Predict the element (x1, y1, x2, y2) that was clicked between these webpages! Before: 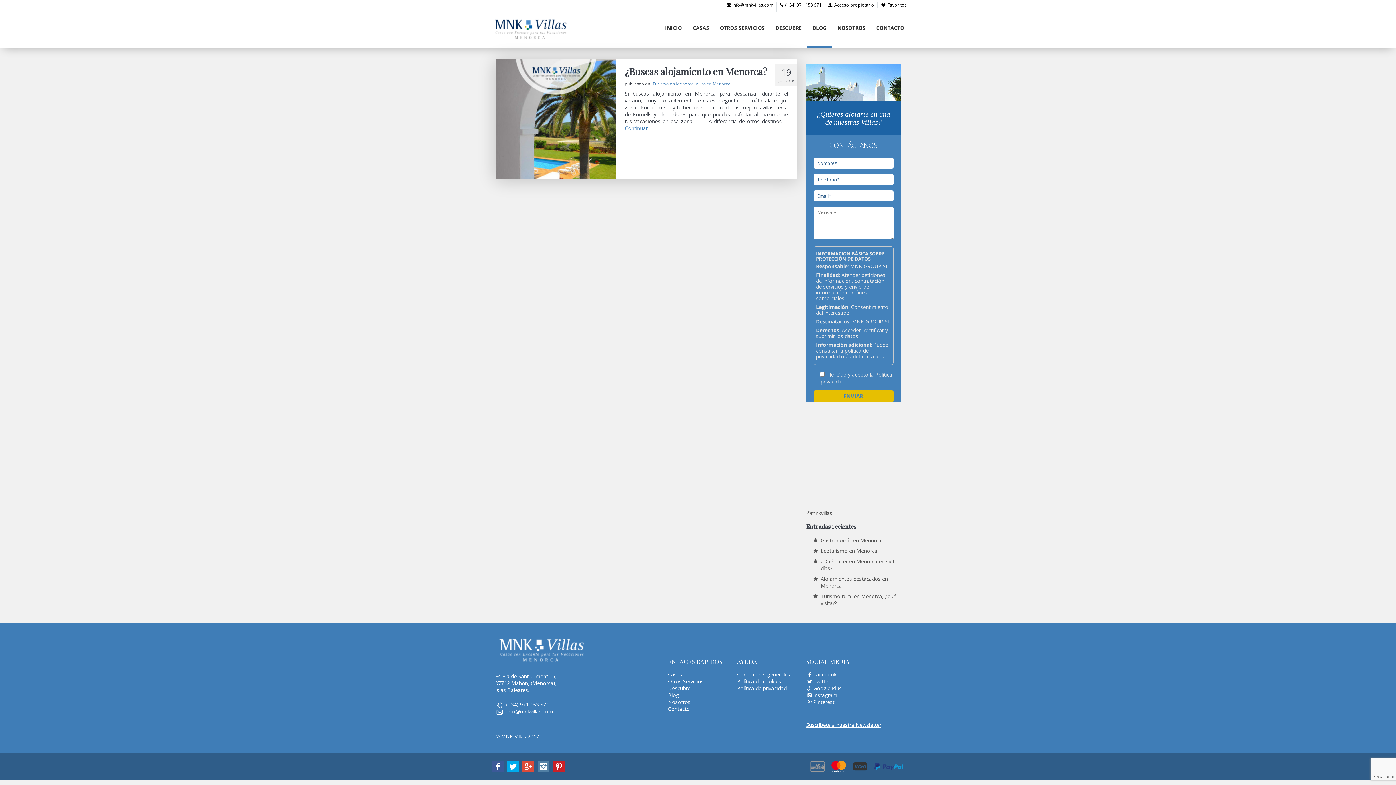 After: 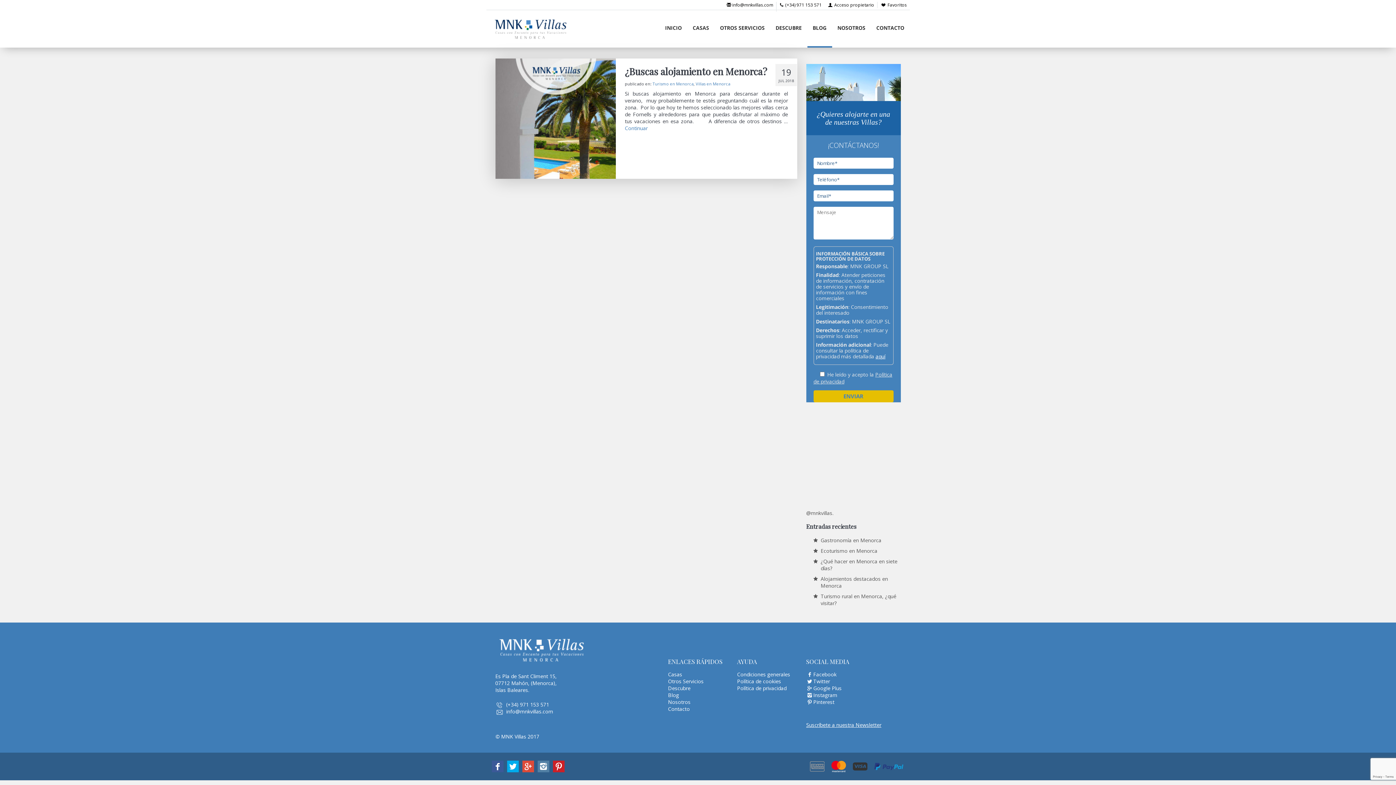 Action: bbox: (875, 353, 885, 360) label: aquí